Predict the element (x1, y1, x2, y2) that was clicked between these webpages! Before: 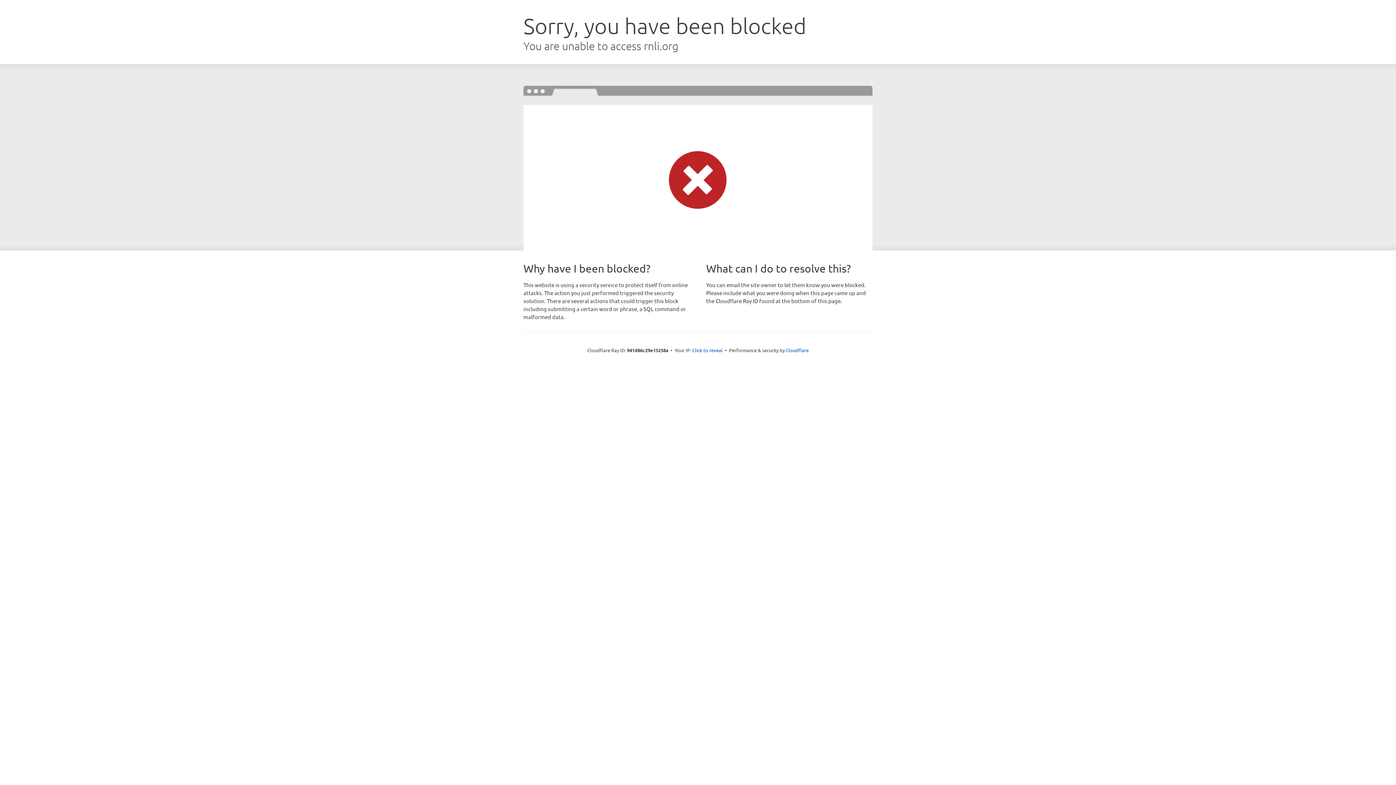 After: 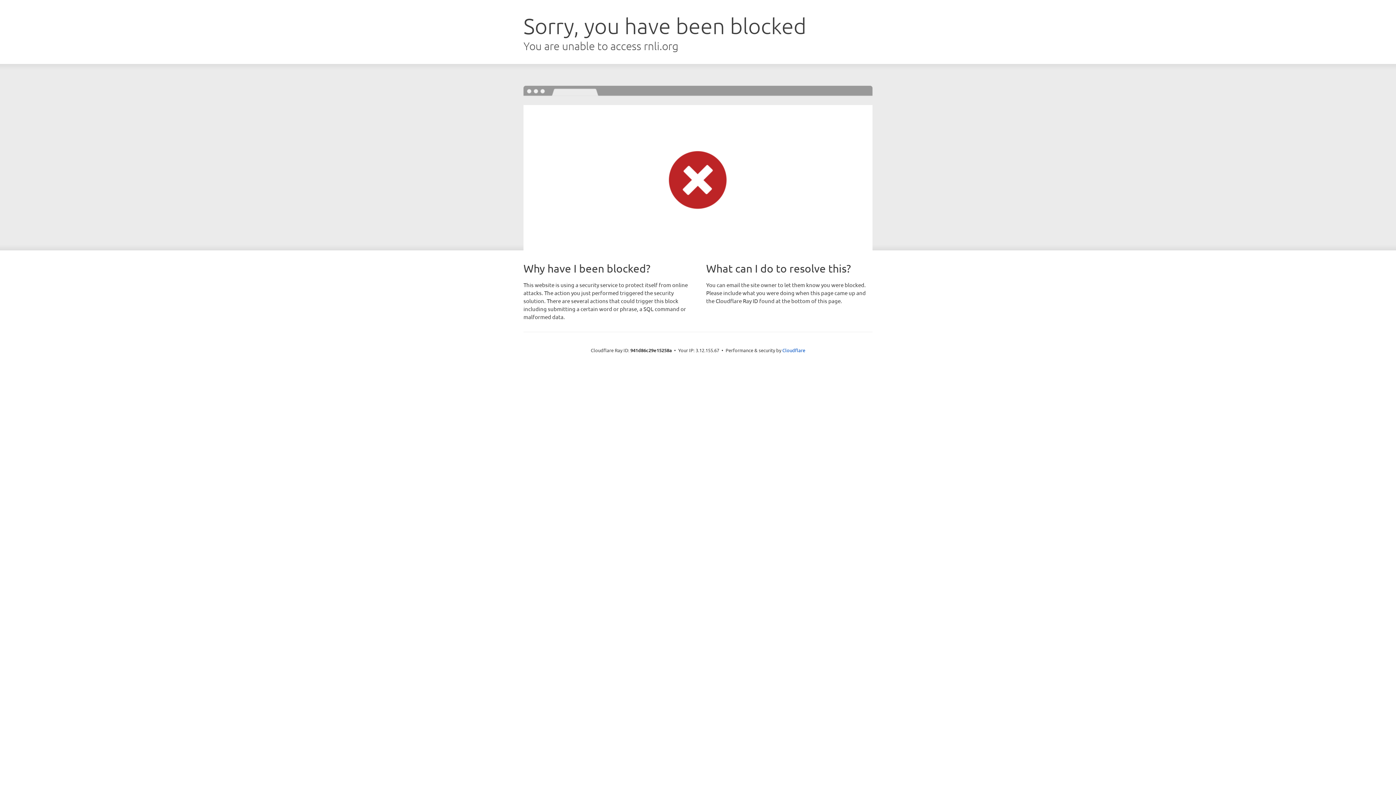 Action: label: Click to reveal bbox: (692, 346, 722, 353)